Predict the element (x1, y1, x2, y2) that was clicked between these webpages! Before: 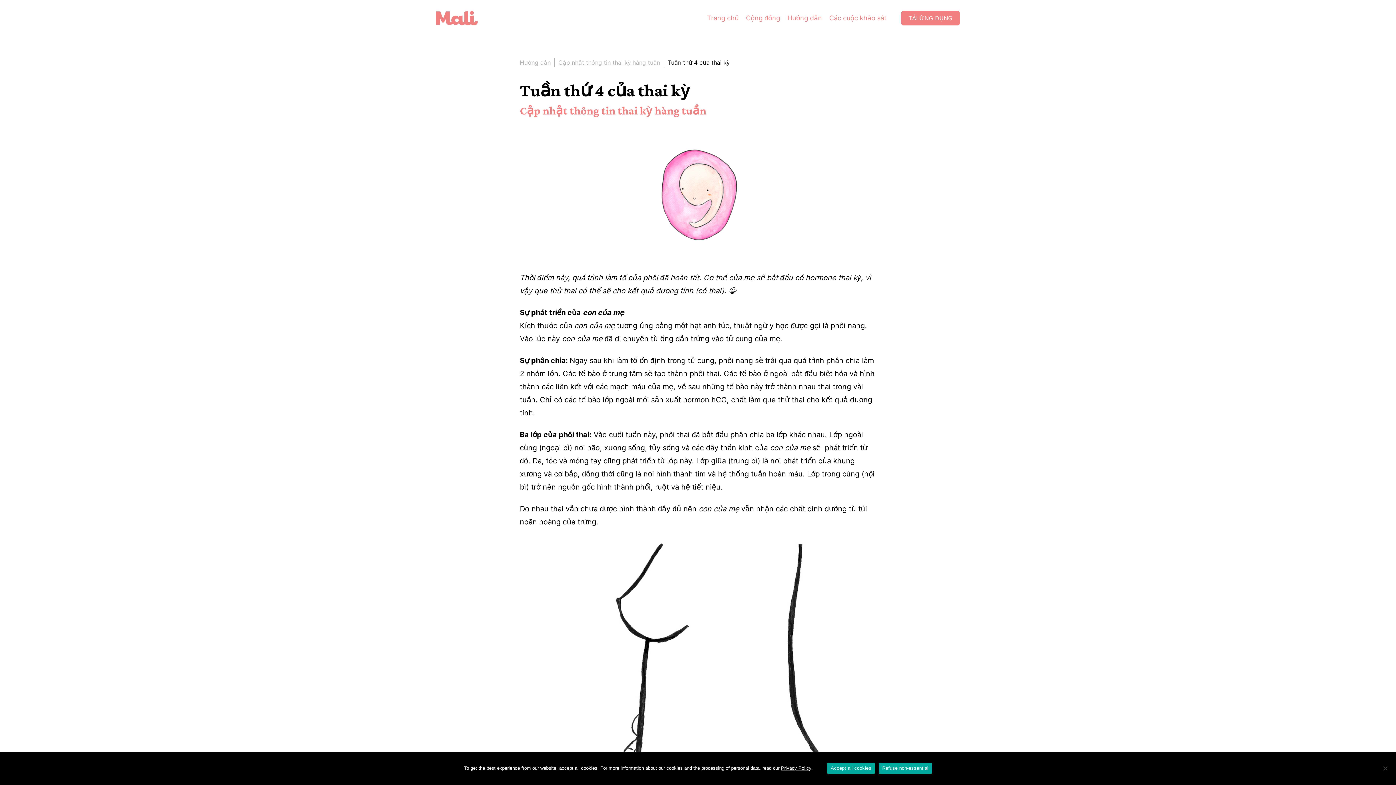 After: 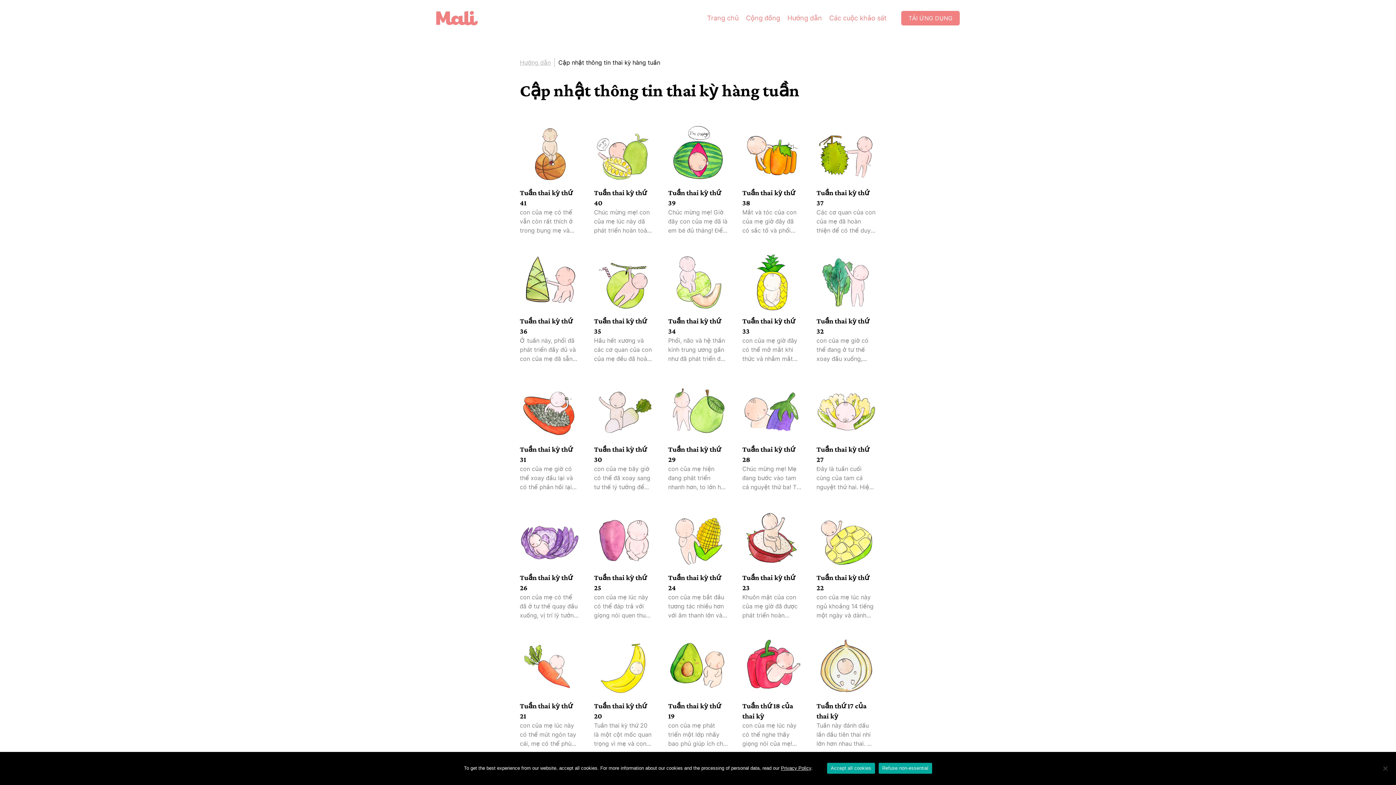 Action: label: Cập nhật thông tin thai kỳ hàng tuần bbox: (558, 58, 664, 67)